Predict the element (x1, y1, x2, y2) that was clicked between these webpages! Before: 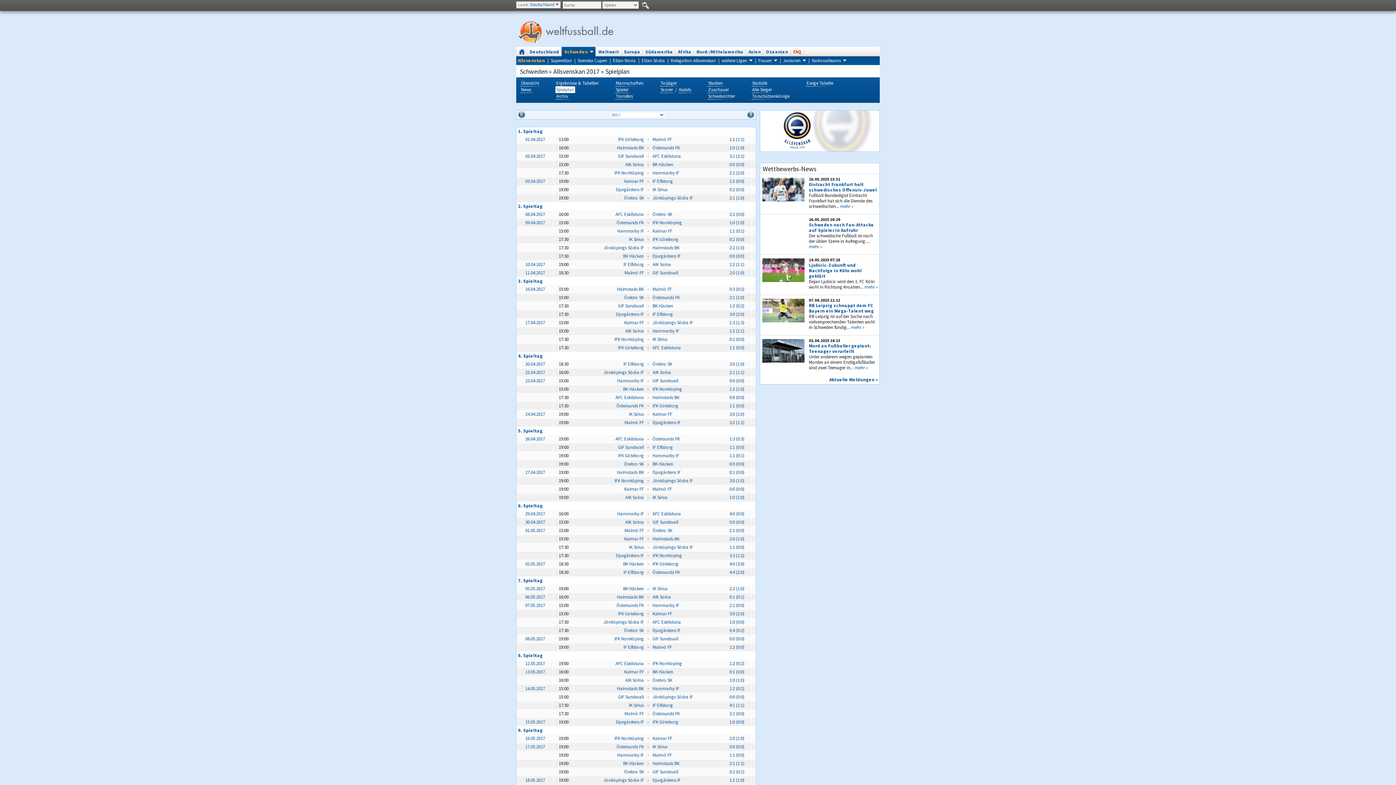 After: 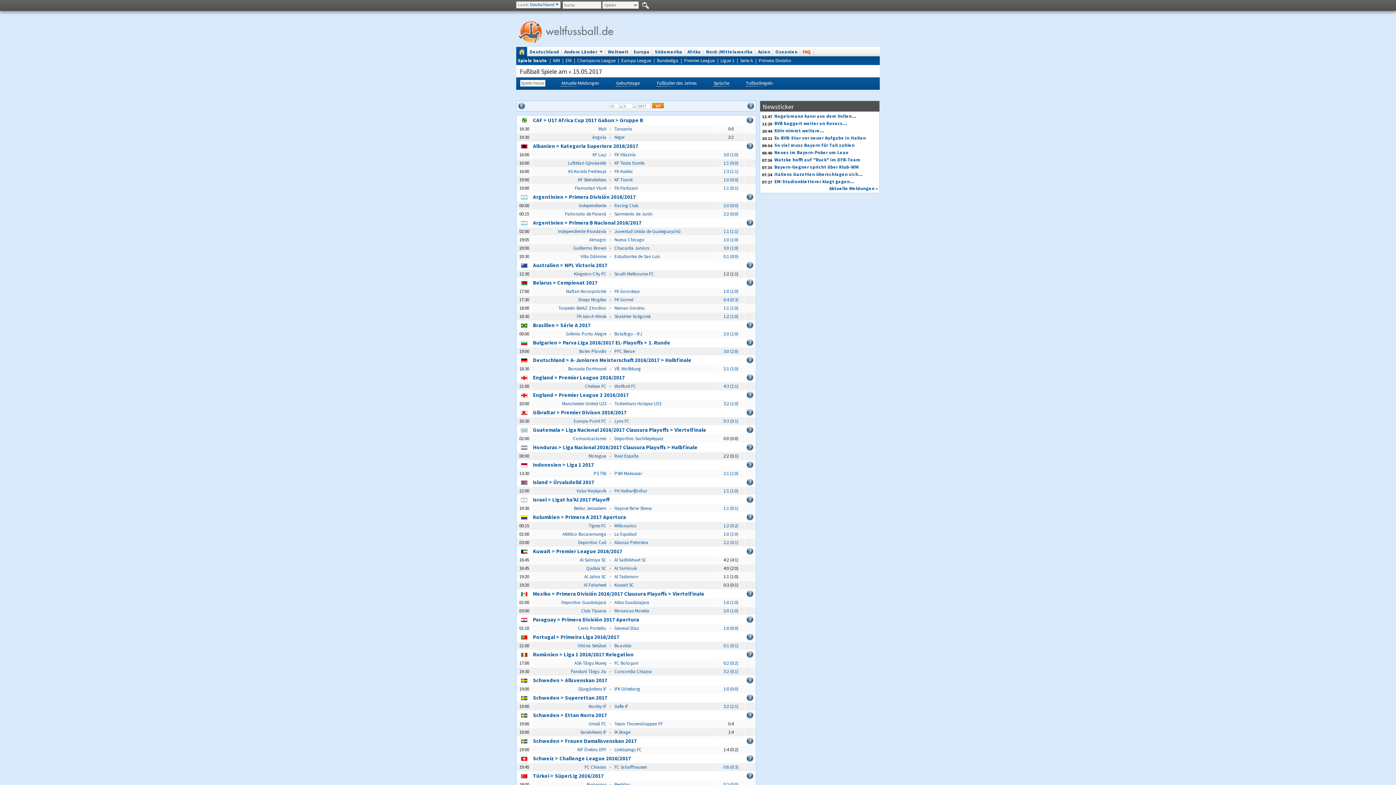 Action: bbox: (525, 719, 545, 725) label: 15.05.2017